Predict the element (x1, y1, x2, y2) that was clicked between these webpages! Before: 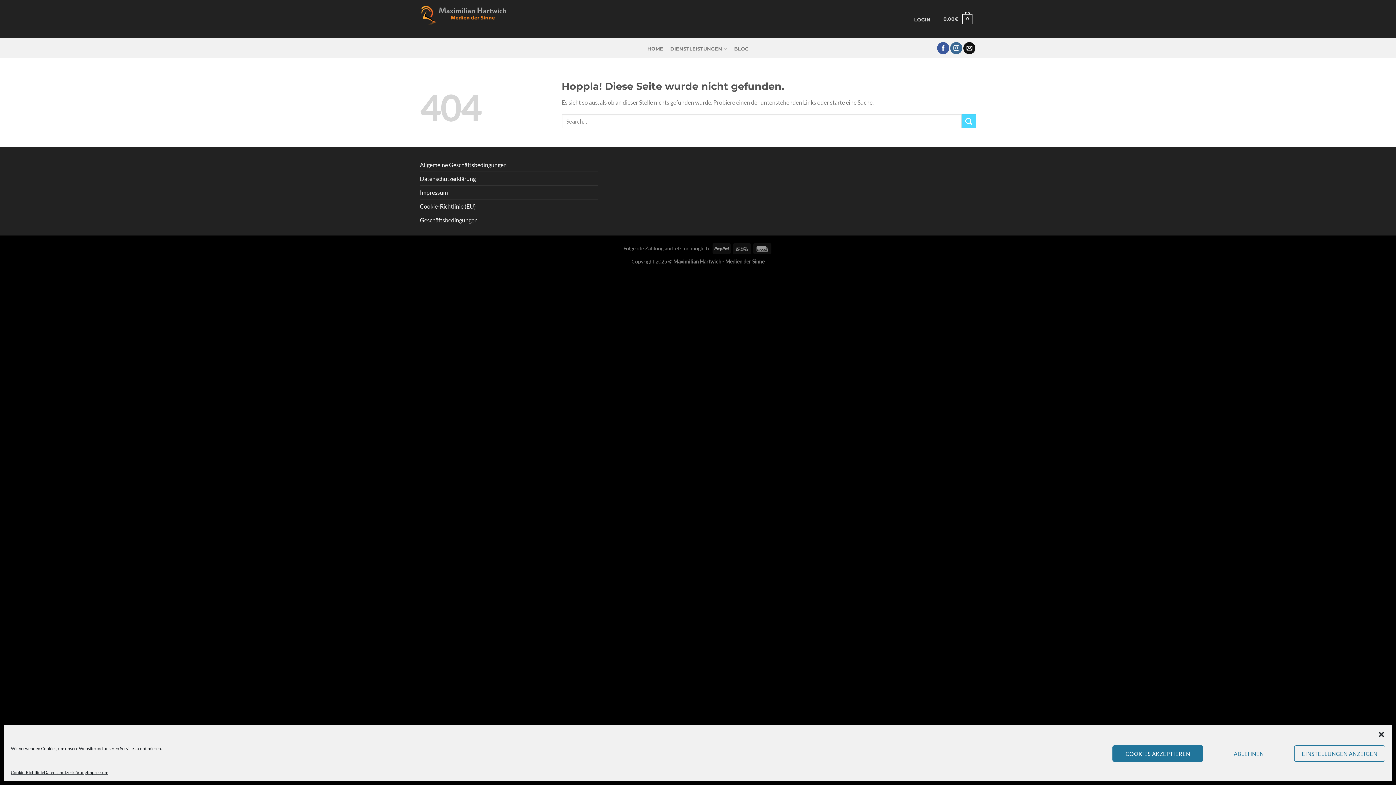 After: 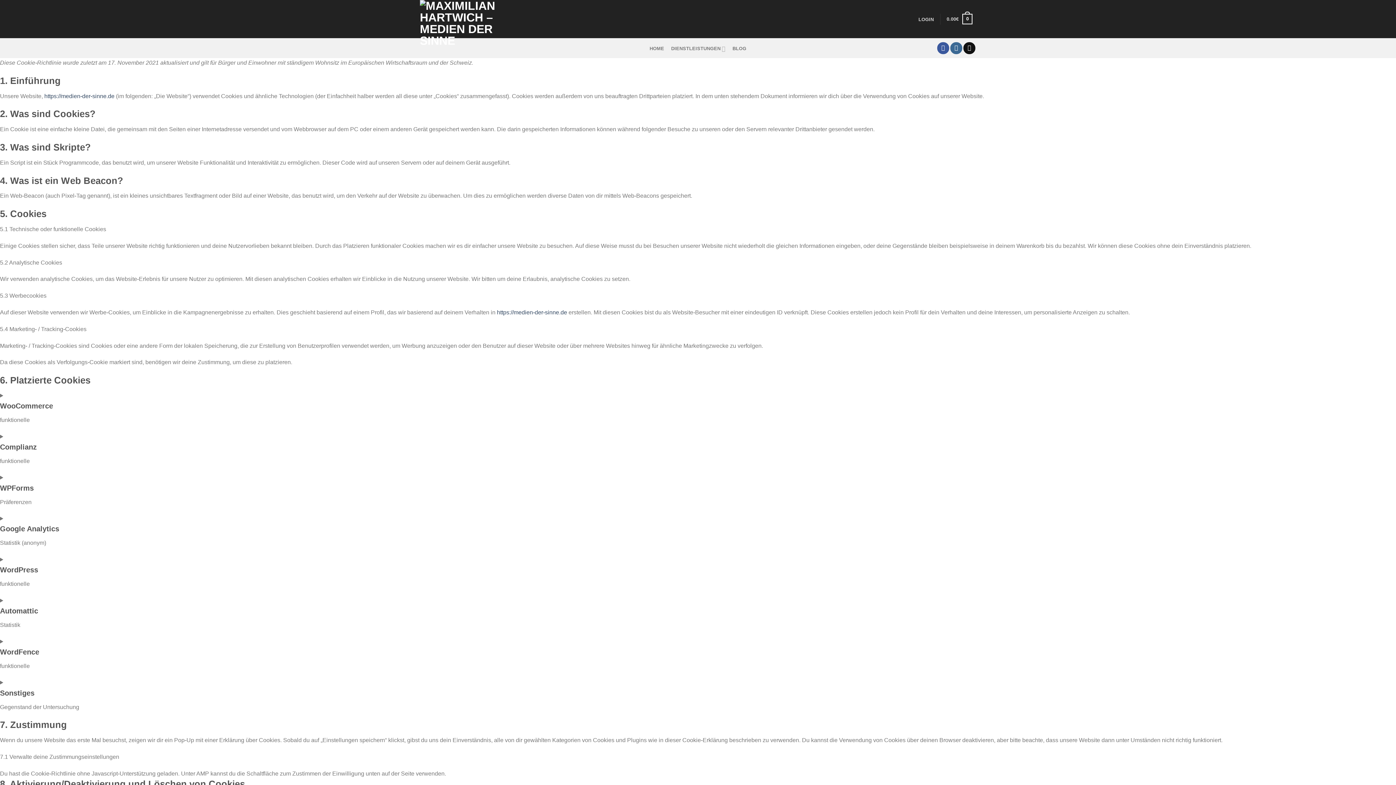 Action: label: Cookie-Richtlinie bbox: (10, 769, 44, 776)